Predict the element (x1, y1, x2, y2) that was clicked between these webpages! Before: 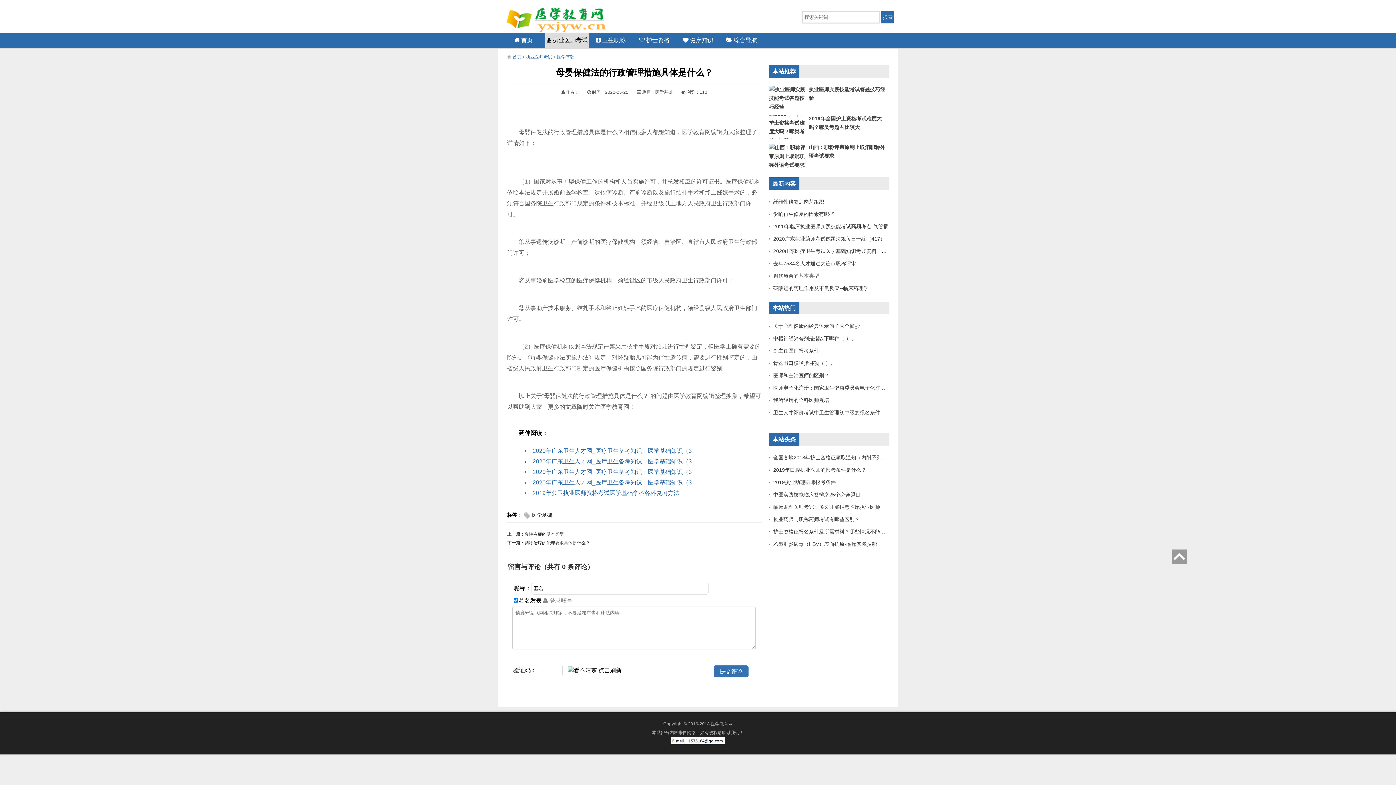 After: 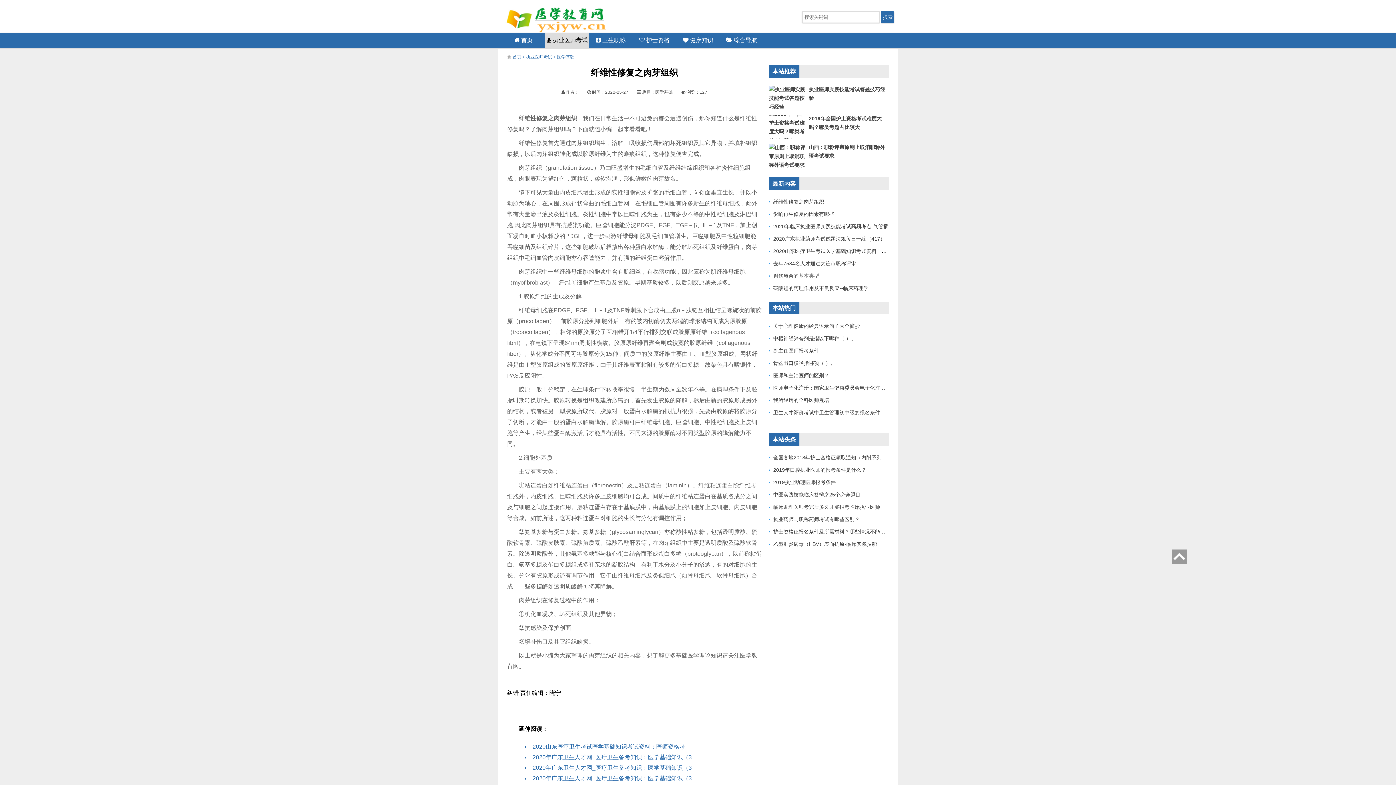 Action: label: 纤维性修复之肉芽组织 bbox: (773, 198, 824, 204)